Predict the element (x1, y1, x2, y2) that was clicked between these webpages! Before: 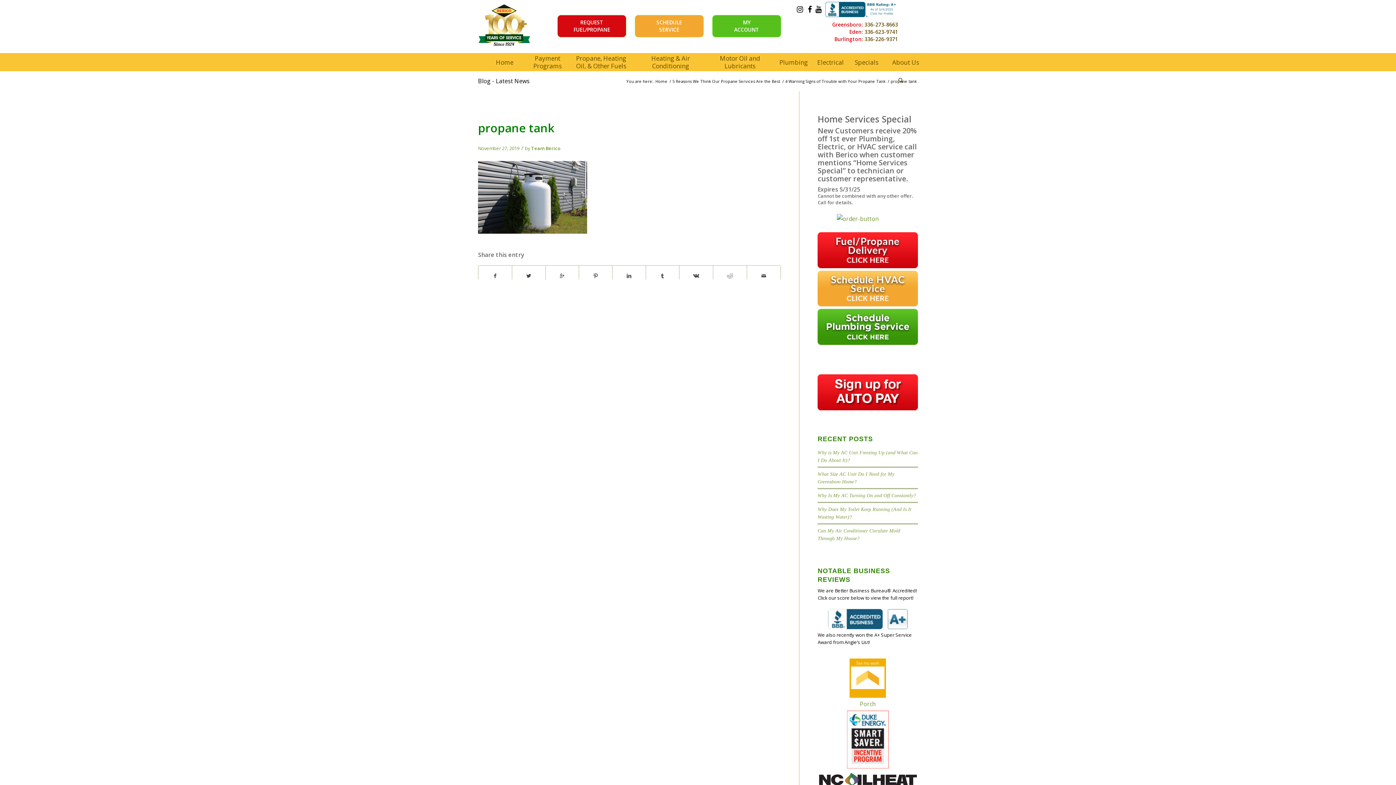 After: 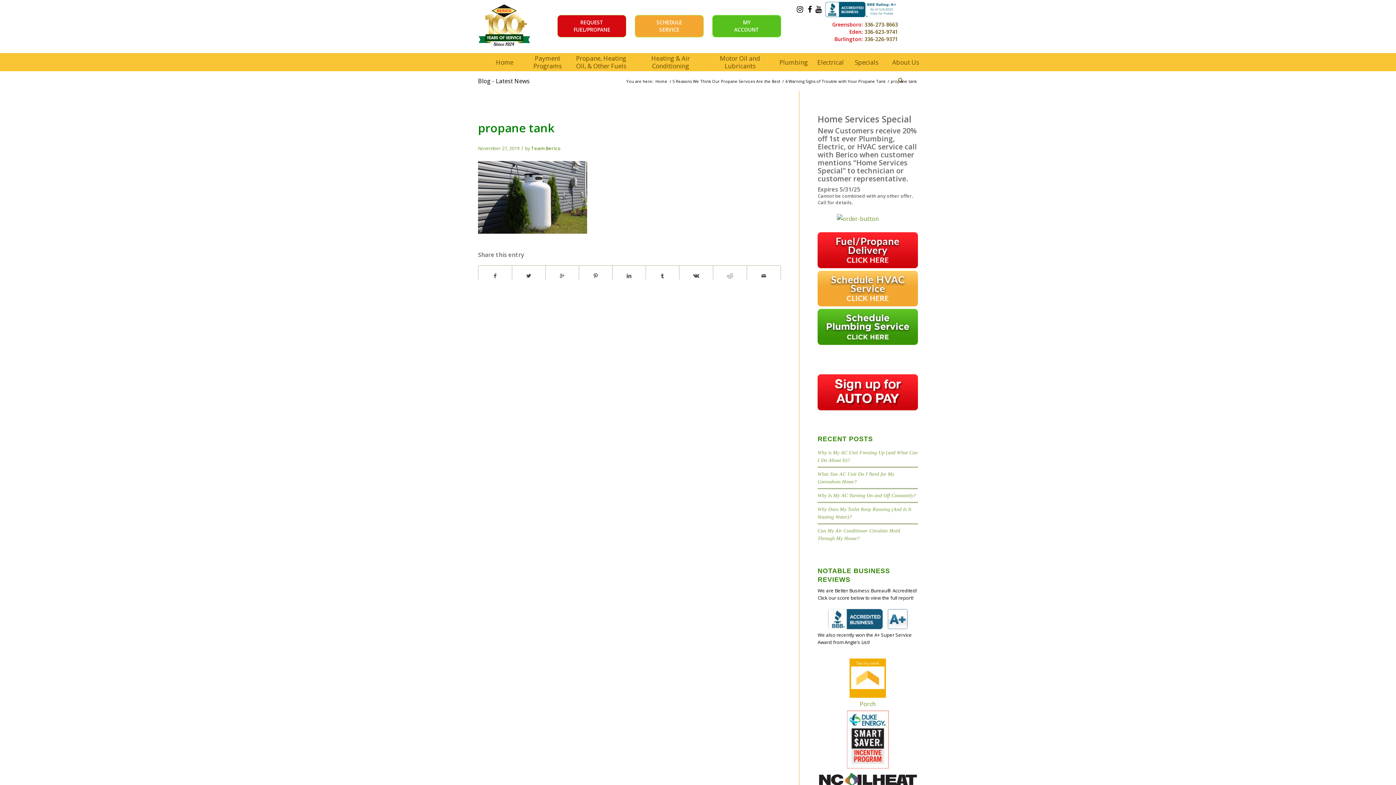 Action: bbox: (808, 7, 812, 13)